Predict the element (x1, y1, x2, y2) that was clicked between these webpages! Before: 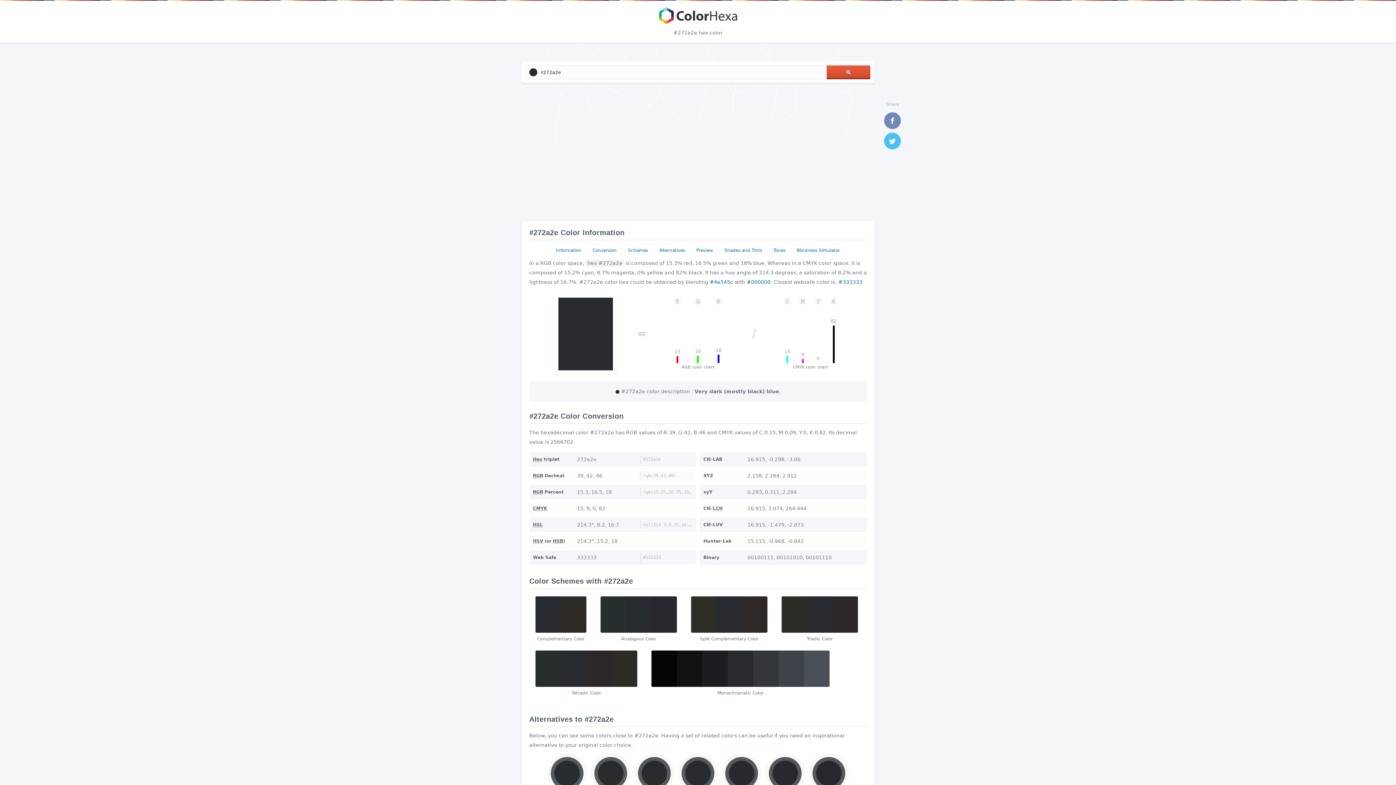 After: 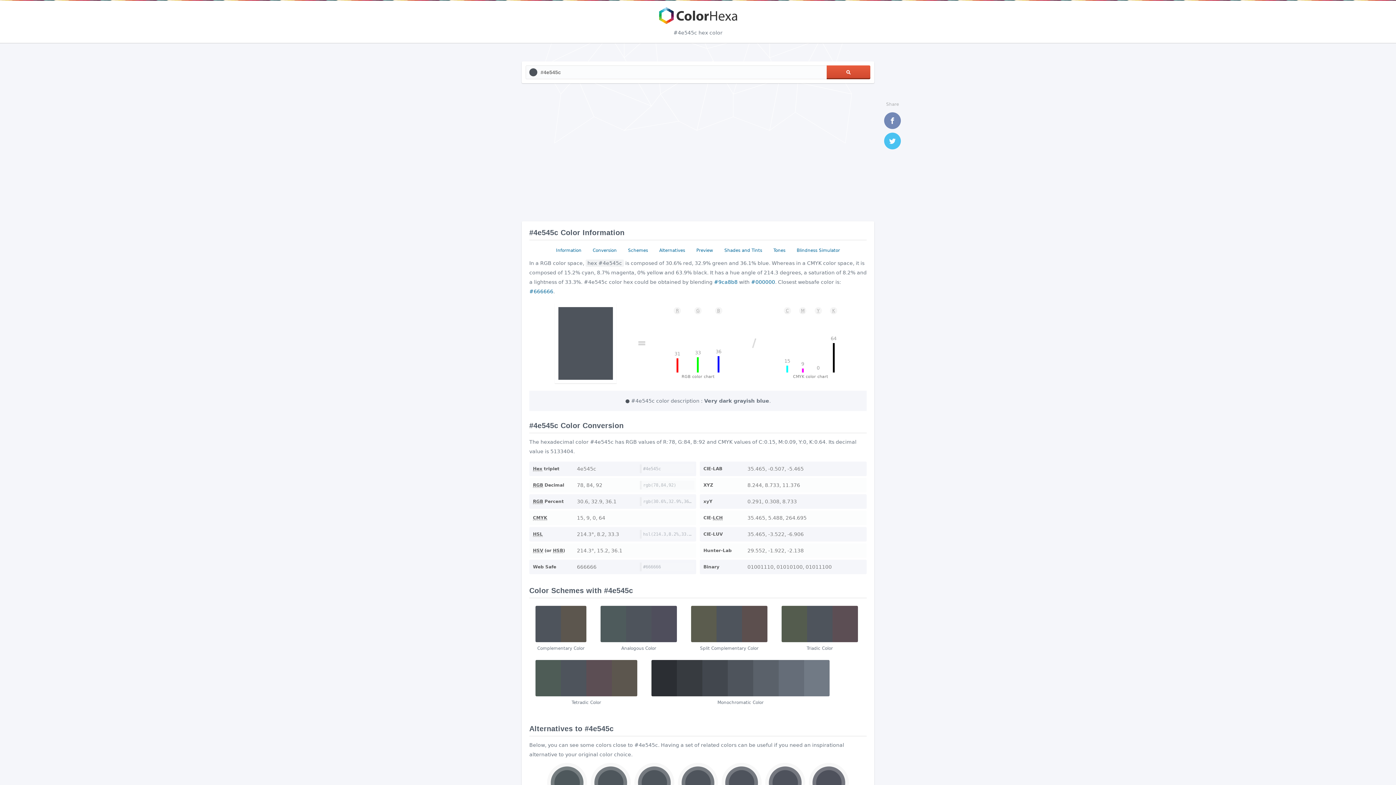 Action: bbox: (709, 279, 733, 285) label: #4e545c